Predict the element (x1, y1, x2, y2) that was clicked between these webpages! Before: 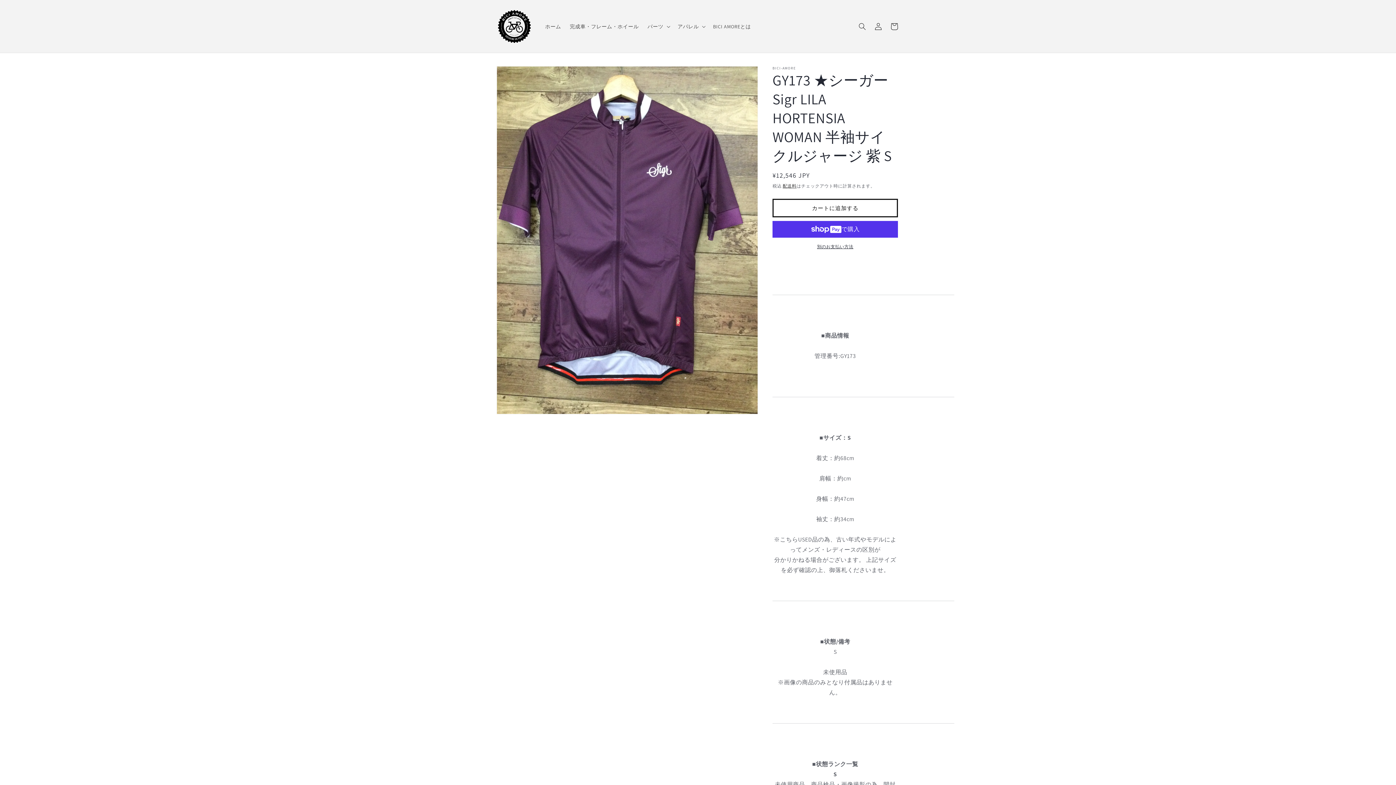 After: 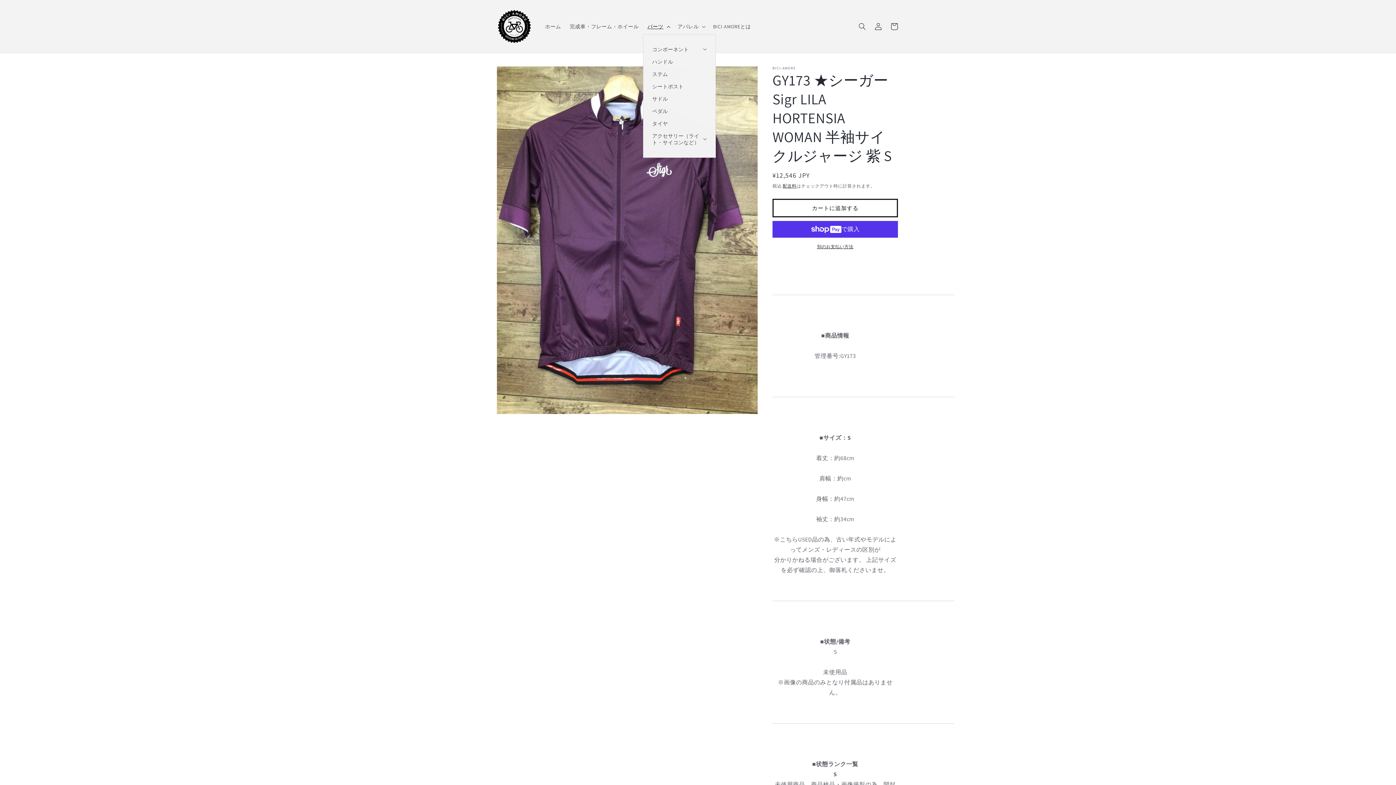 Action: bbox: (643, 18, 673, 34) label: パーツ